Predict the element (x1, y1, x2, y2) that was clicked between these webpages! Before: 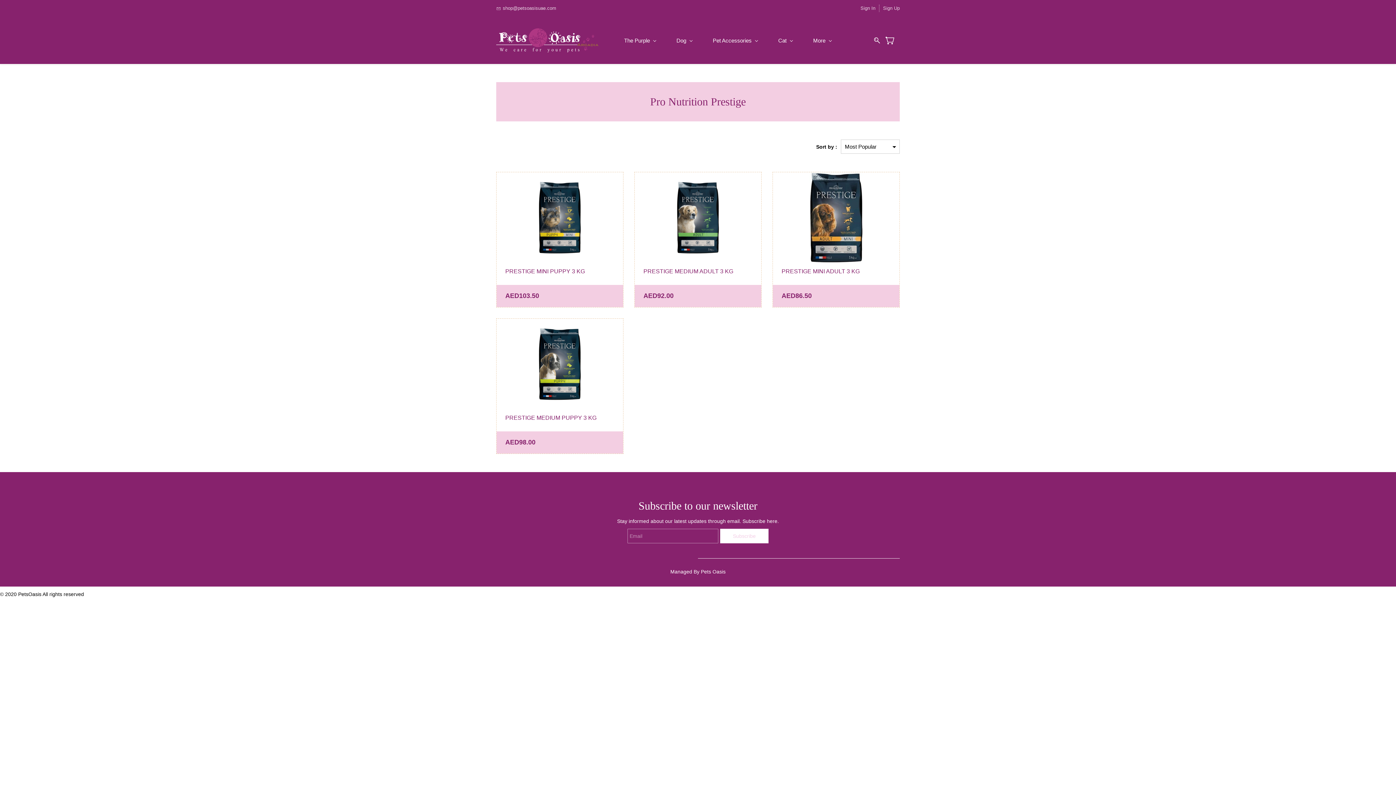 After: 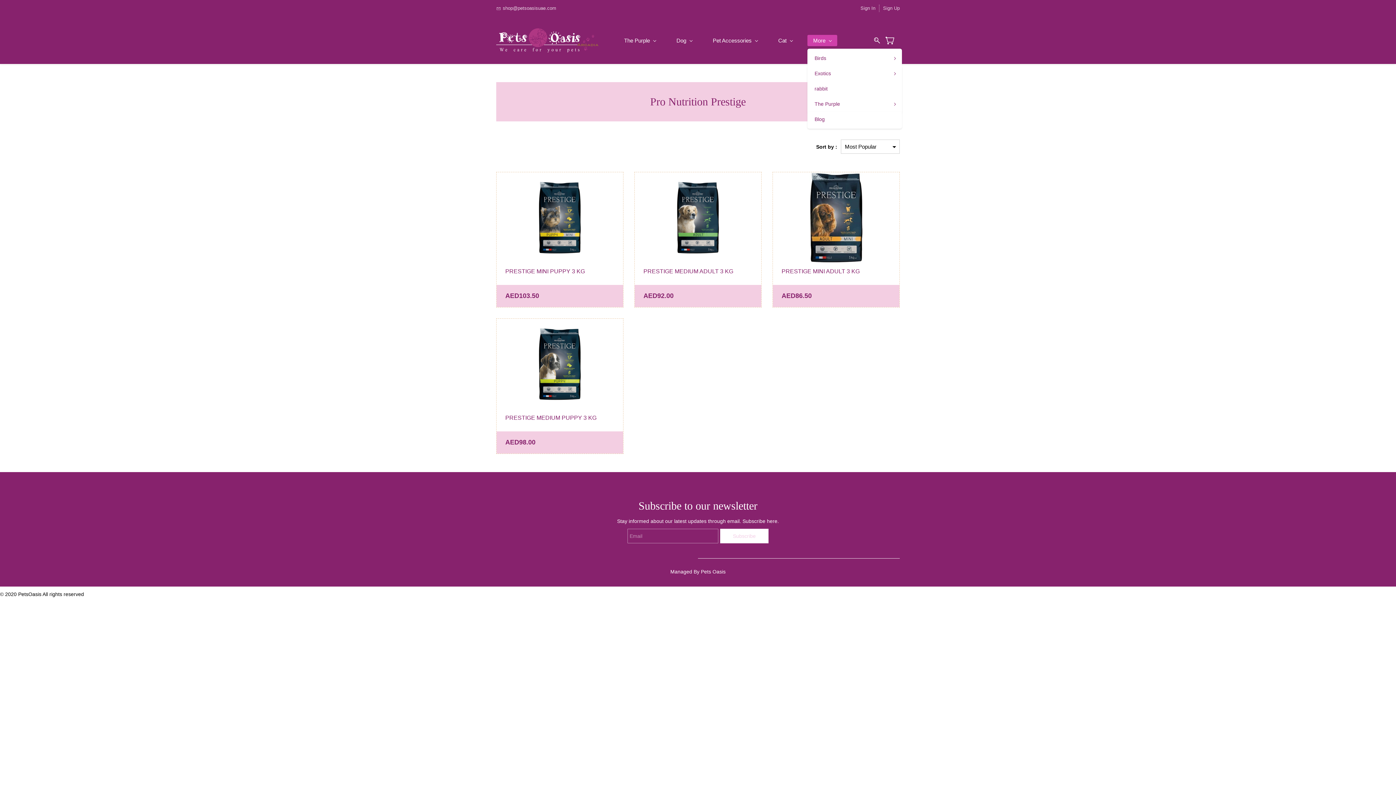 Action: label: More bbox: (807, 34, 837, 46)